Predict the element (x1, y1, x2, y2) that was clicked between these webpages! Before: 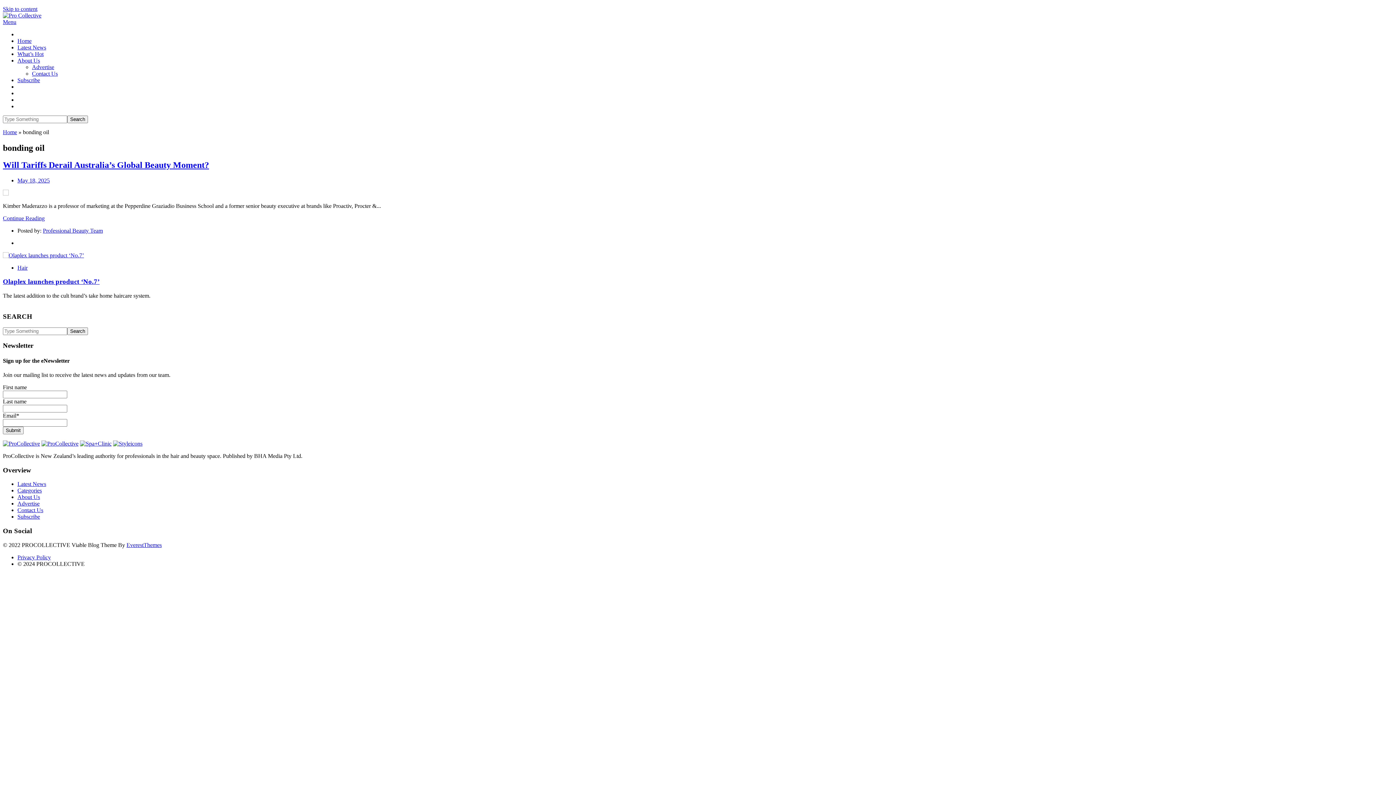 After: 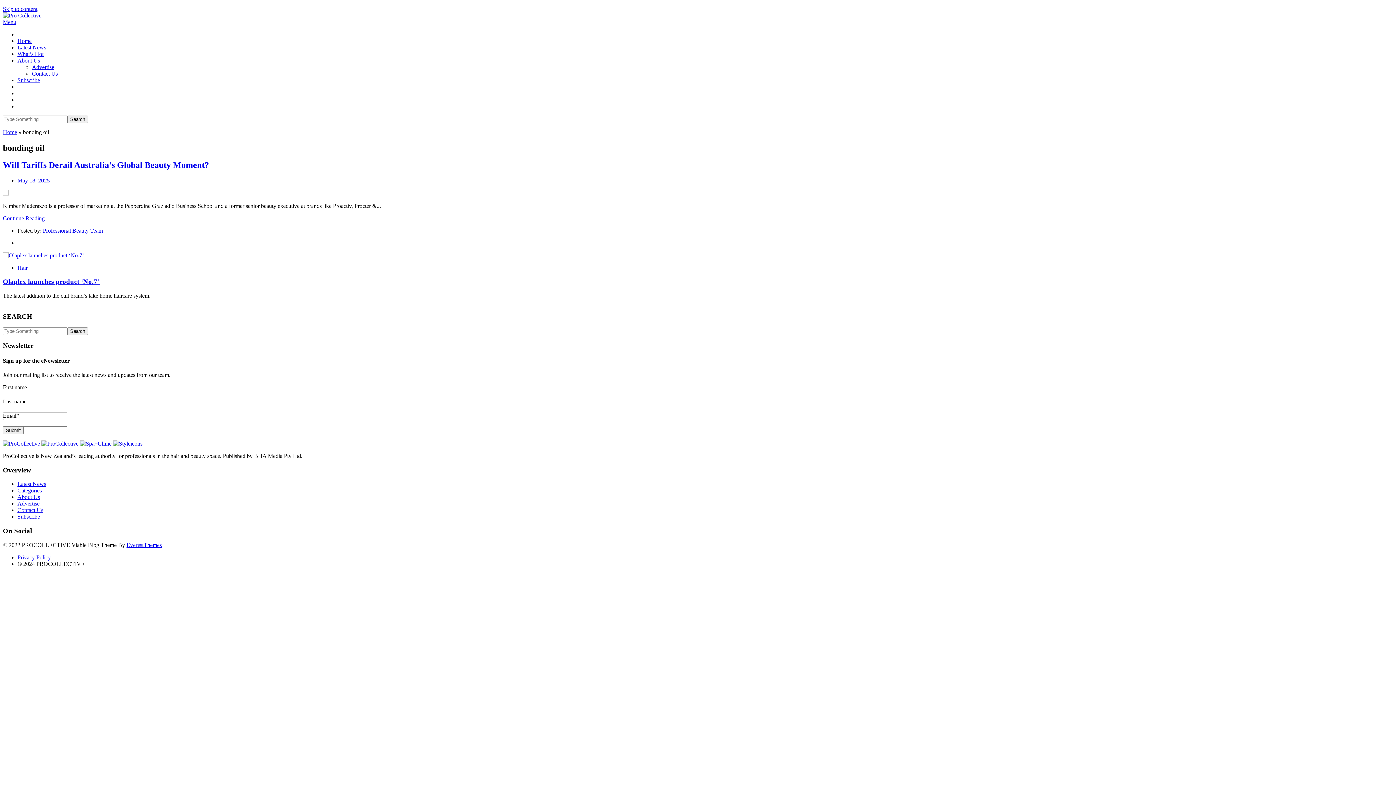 Action: bbox: (80, 440, 111, 446)